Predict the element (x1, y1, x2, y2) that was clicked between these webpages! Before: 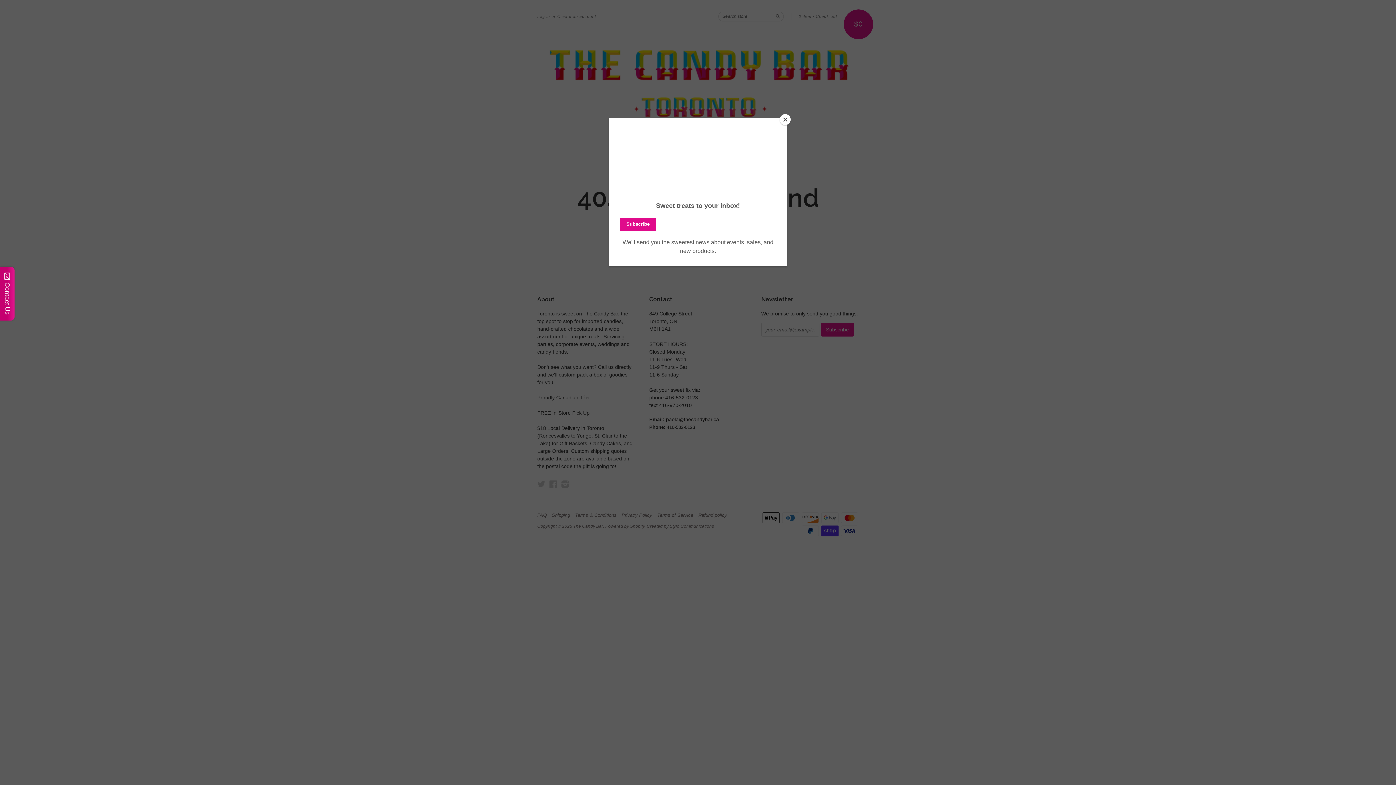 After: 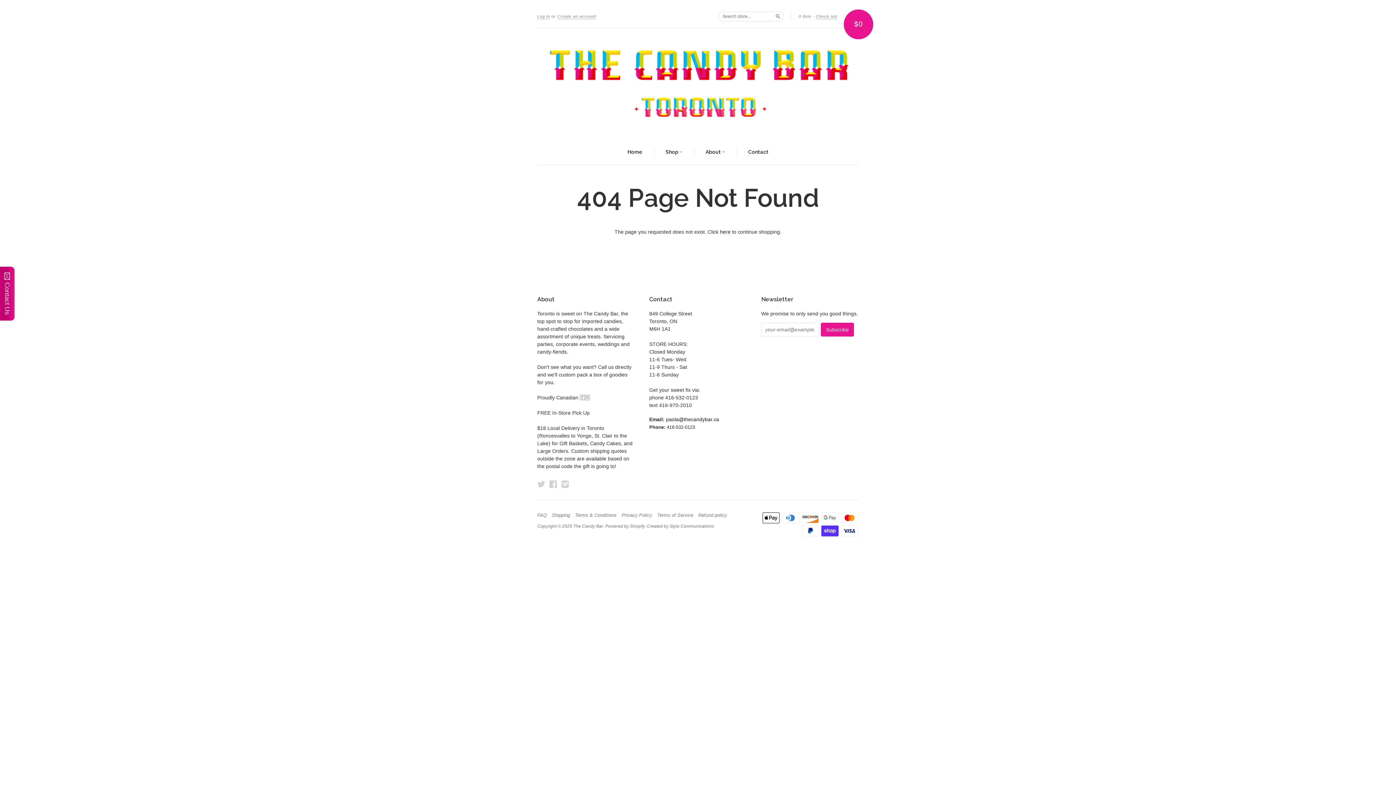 Action: bbox: (780, 114, 790, 125) label: Close